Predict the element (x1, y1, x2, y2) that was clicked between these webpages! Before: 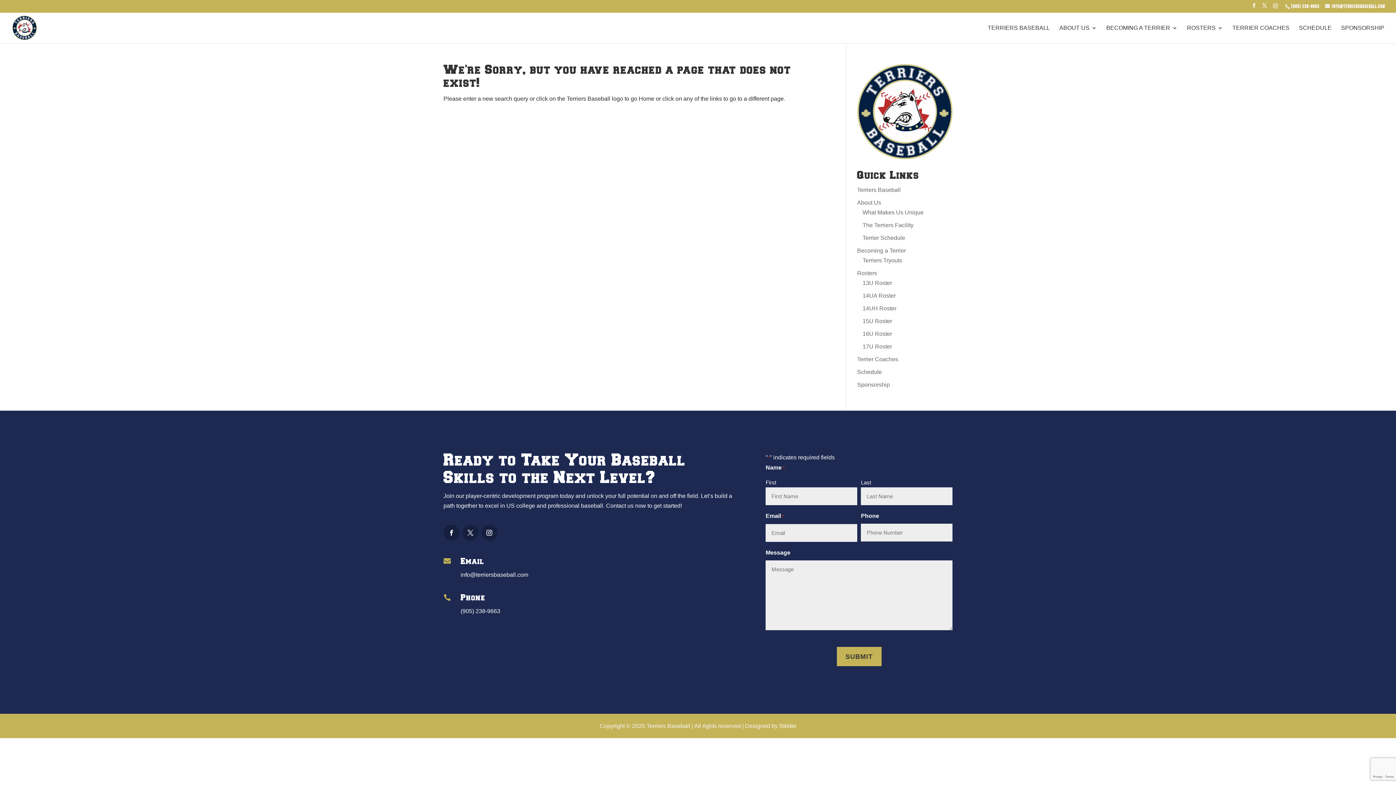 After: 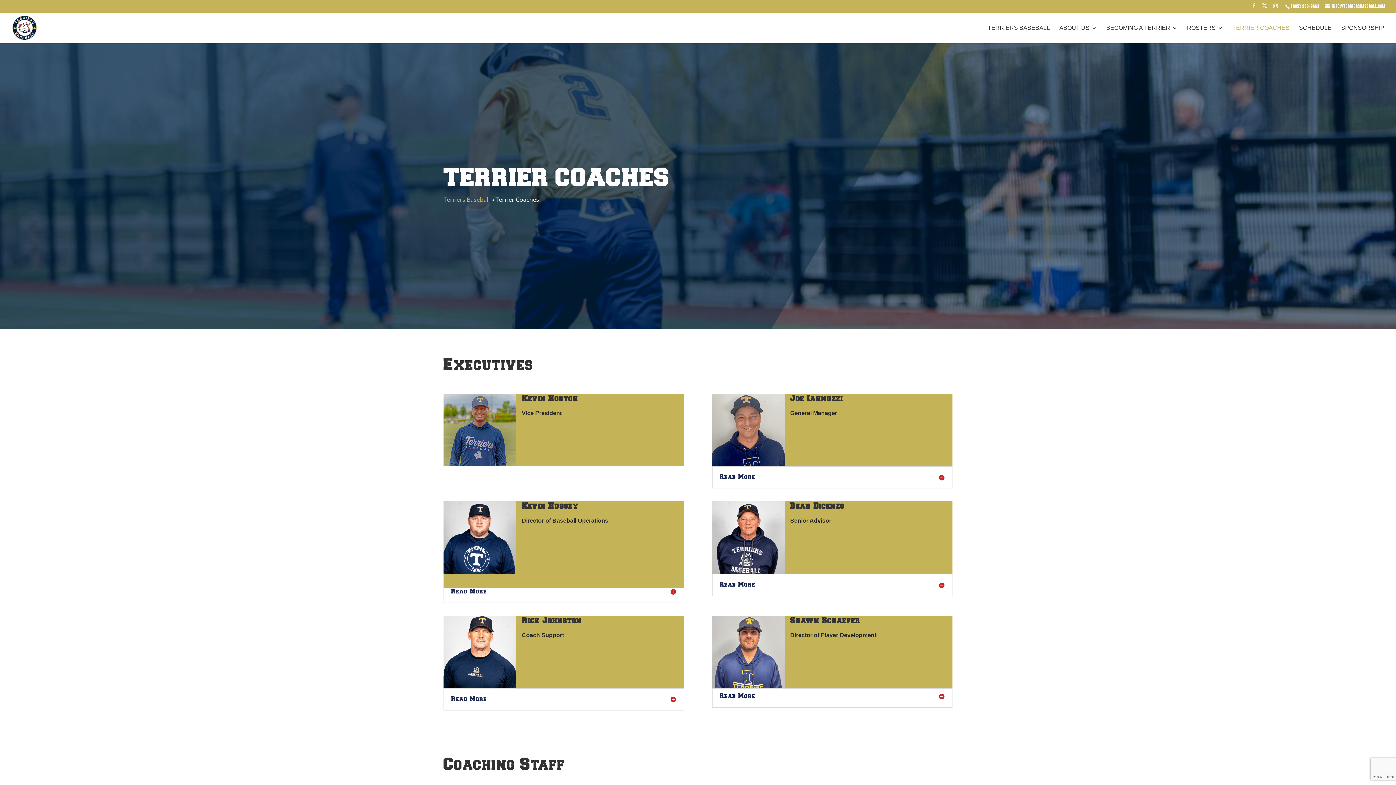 Action: label: Terrier Coaches bbox: (857, 356, 898, 362)